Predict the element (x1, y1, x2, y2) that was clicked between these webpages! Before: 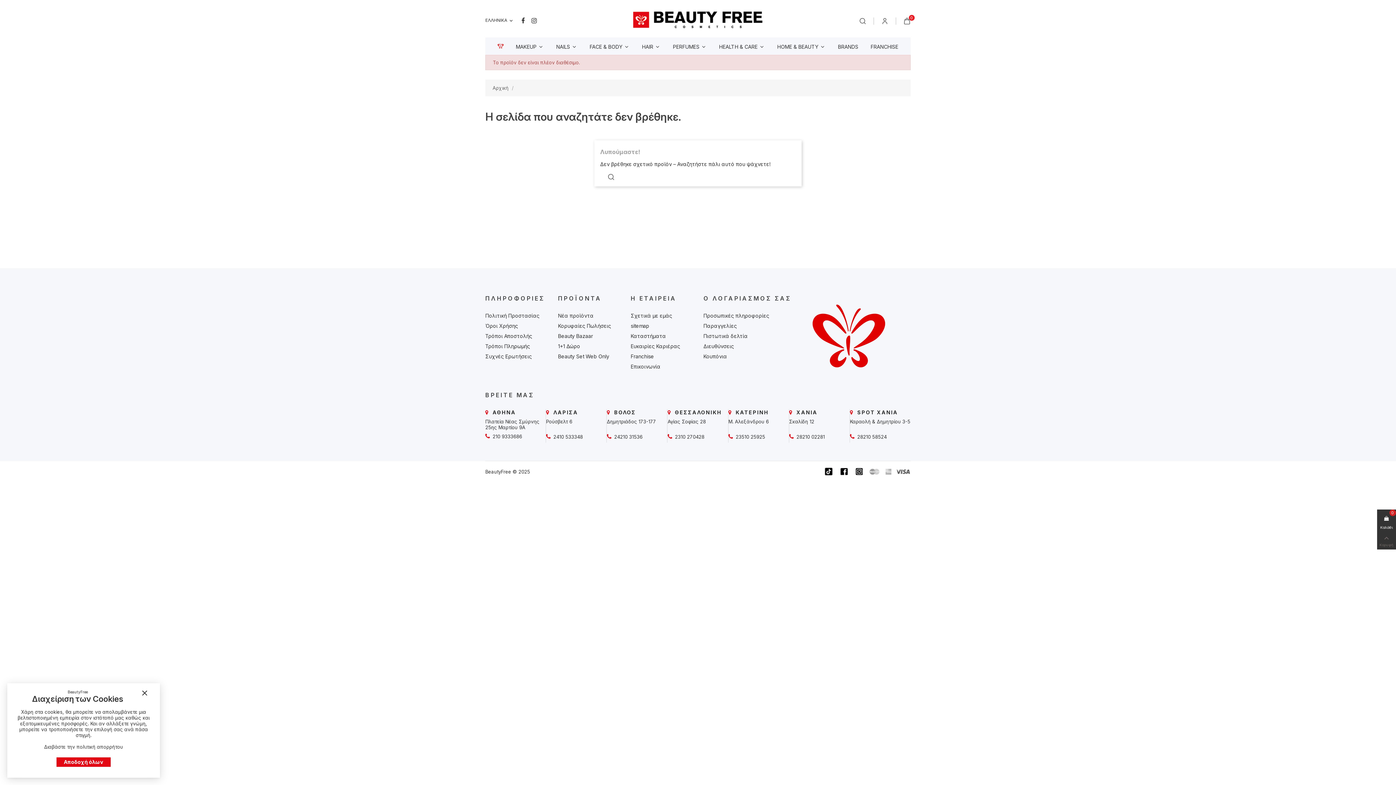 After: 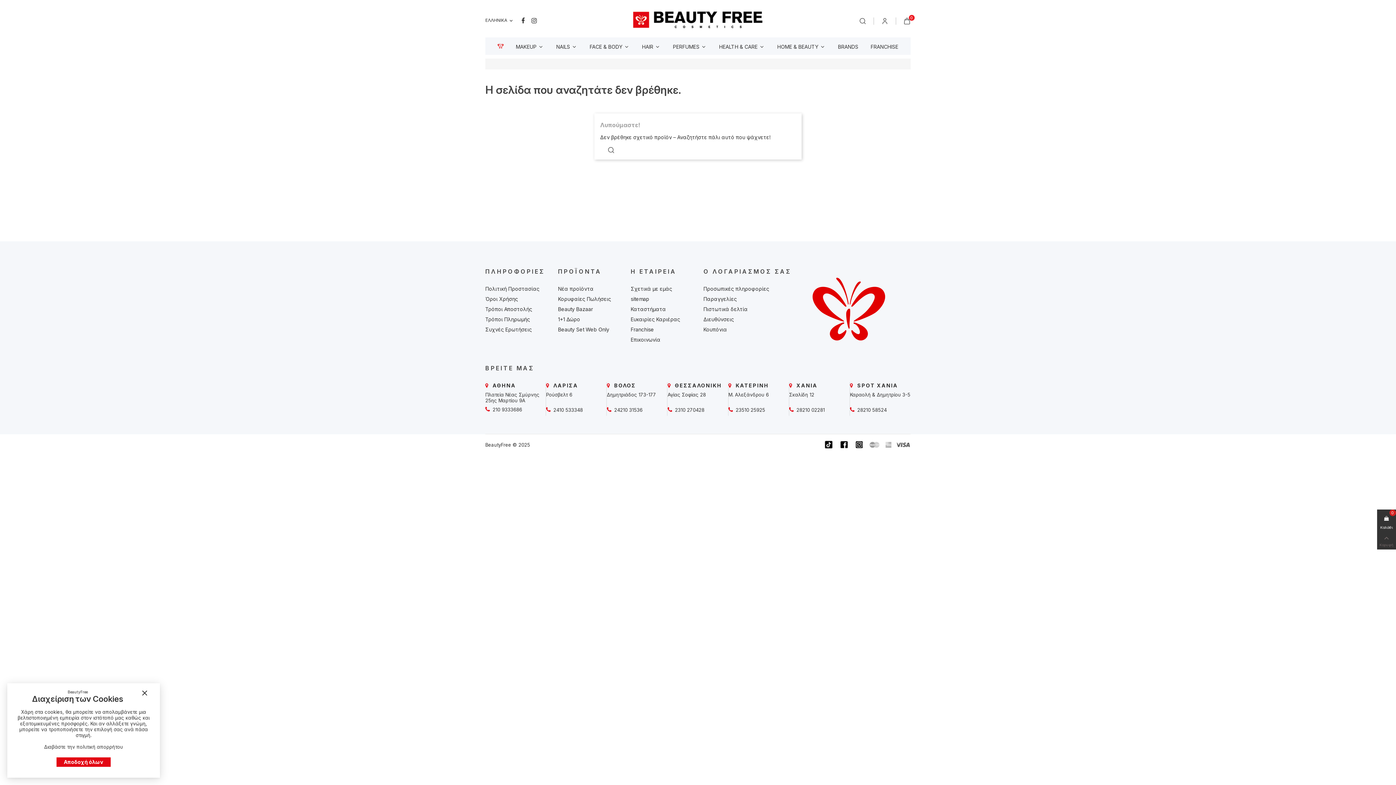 Action: bbox: (896, 468, 910, 474)